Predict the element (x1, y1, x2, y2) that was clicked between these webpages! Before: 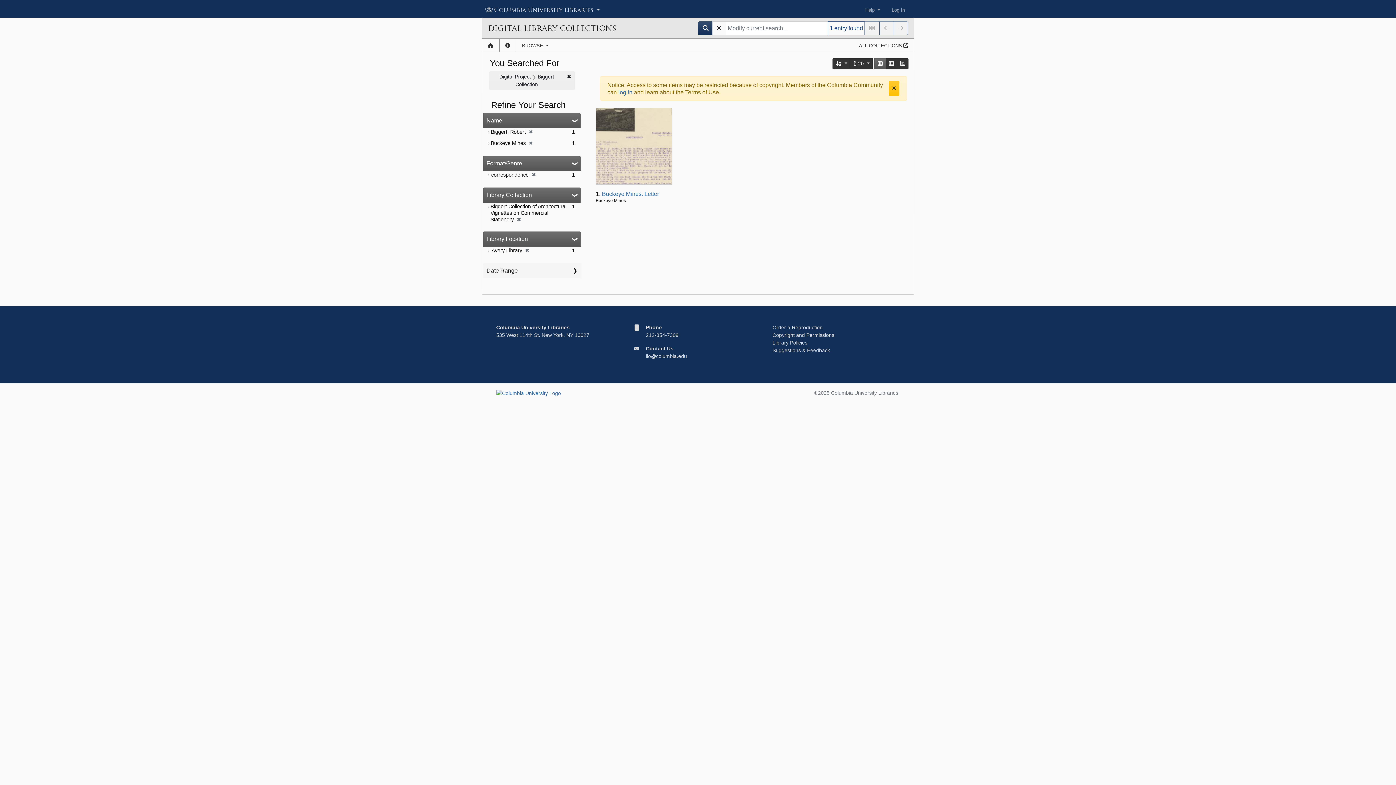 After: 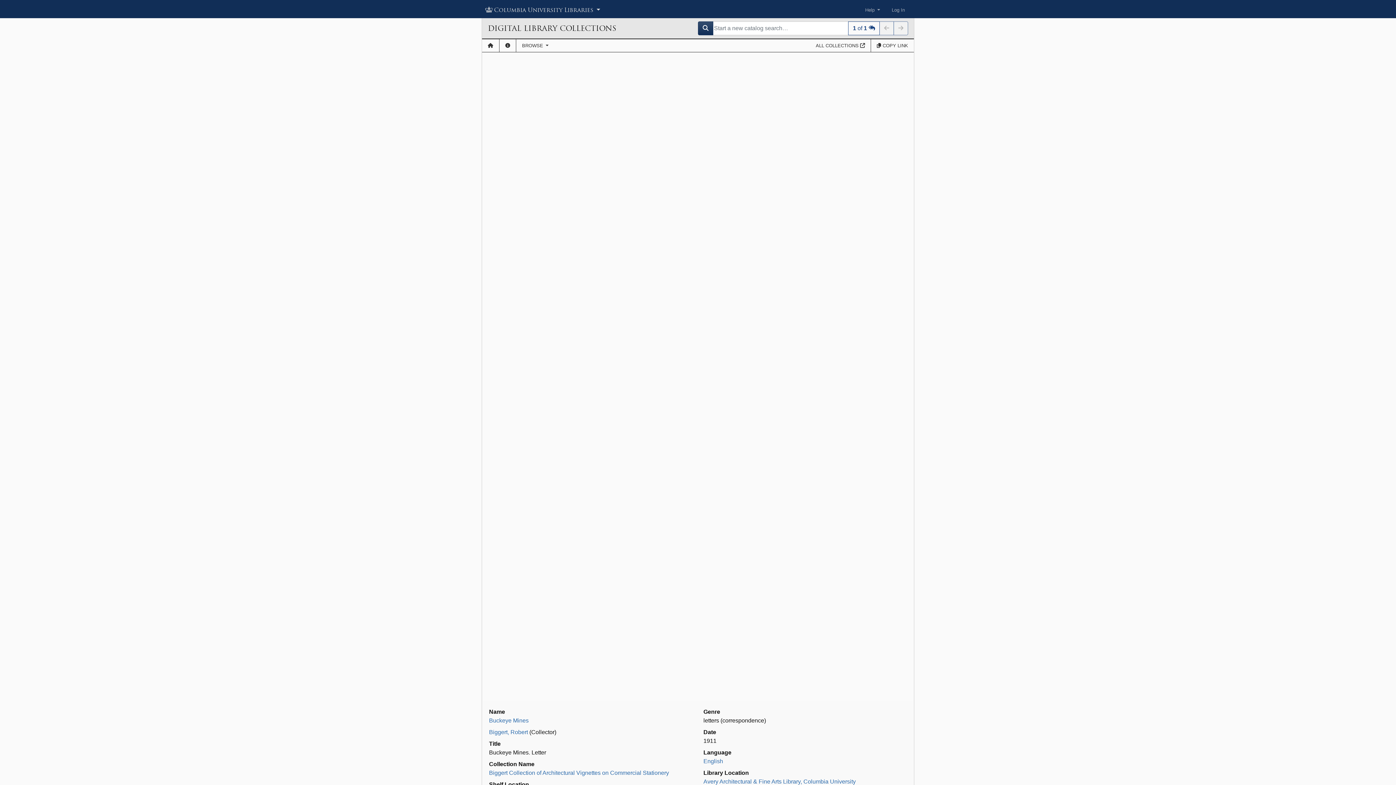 Action: bbox: (594, 106, 673, 186)